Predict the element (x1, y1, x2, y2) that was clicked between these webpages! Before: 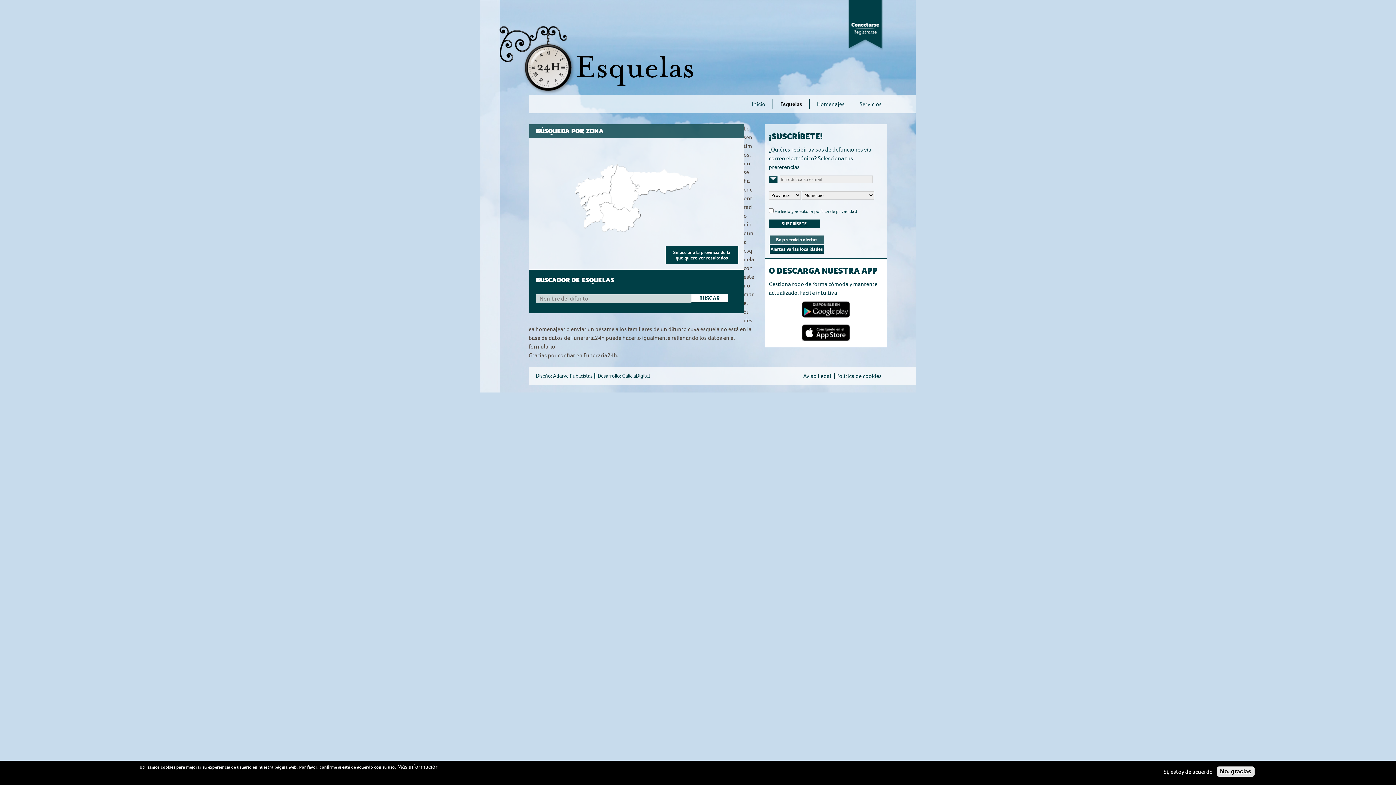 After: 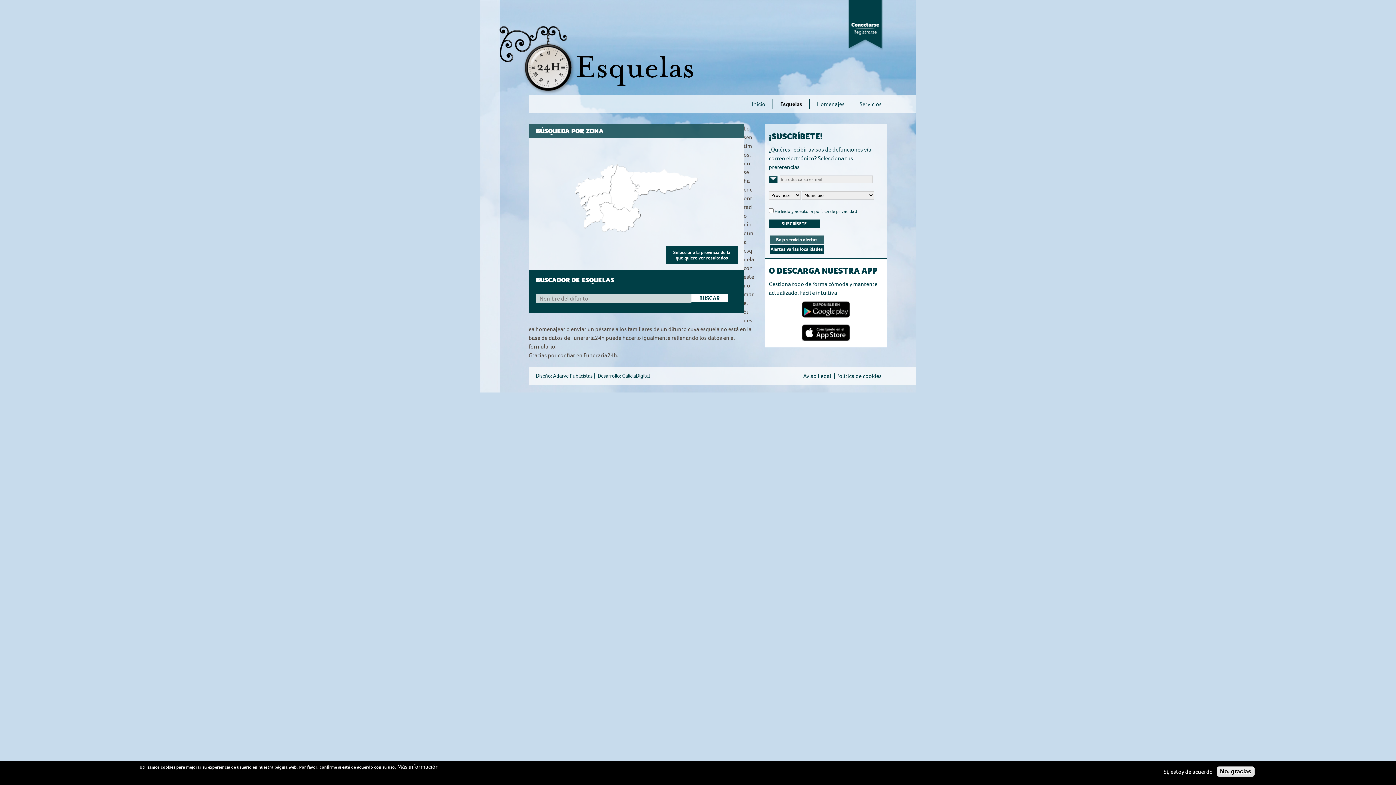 Action: bbox: (772, 99, 809, 109) label: Esquelas